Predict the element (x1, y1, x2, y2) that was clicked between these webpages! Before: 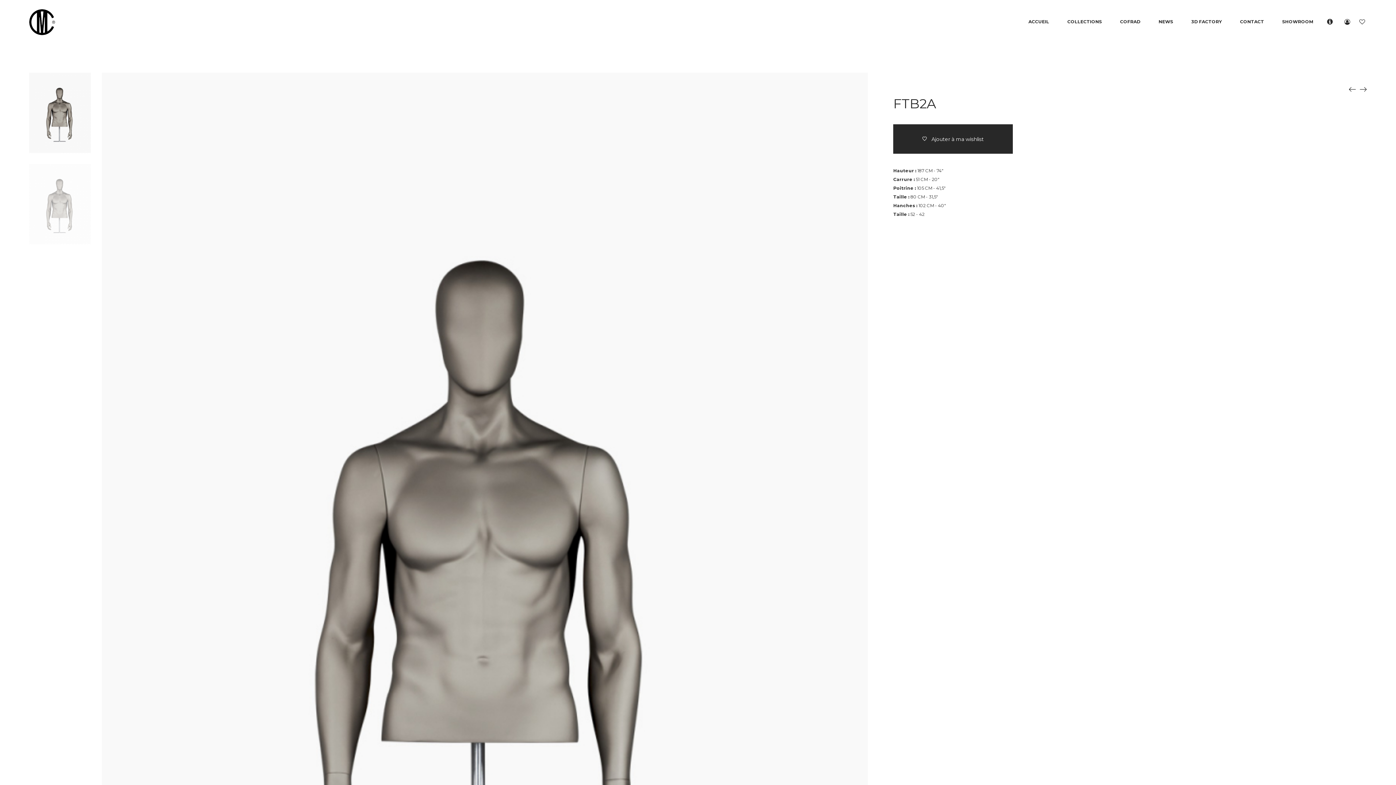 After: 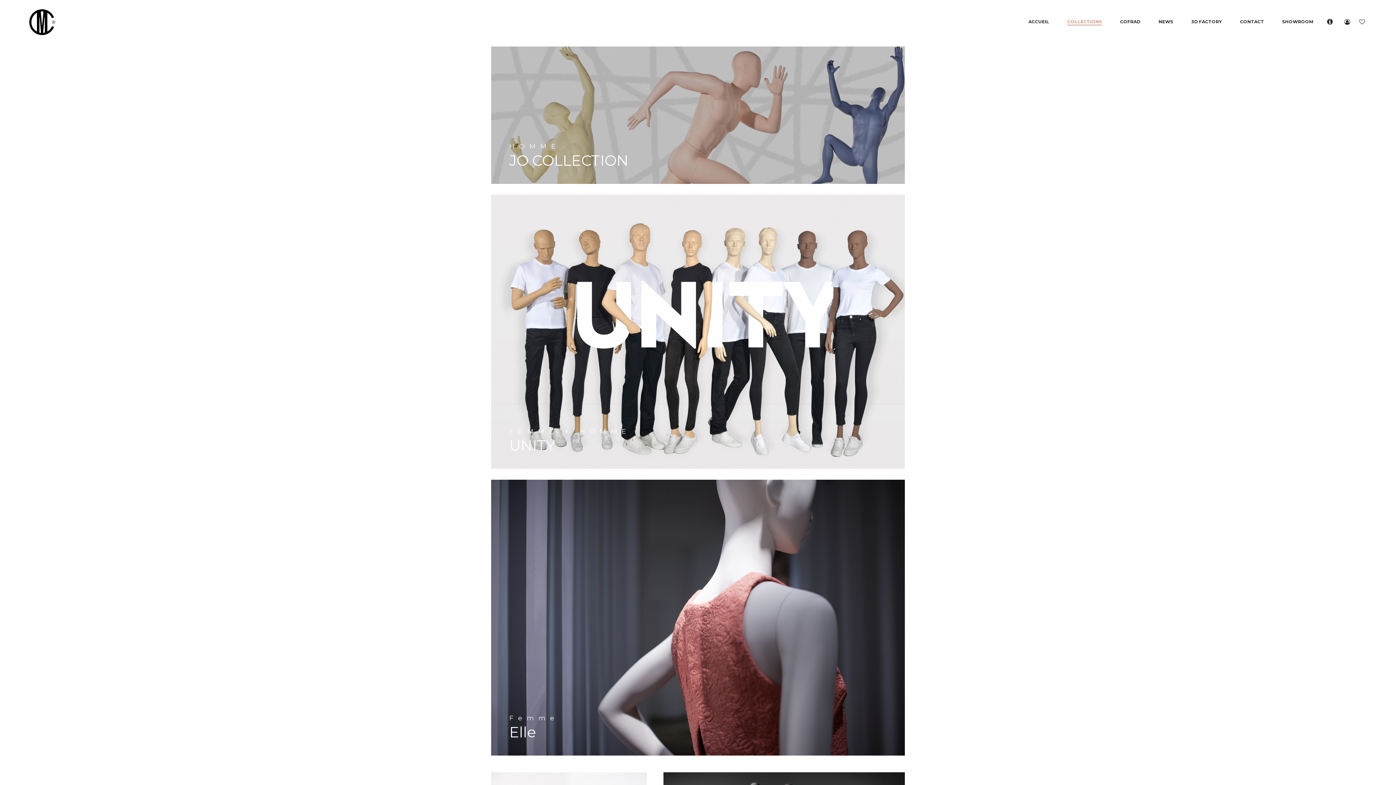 Action: bbox: (1062, 14, 1107, 29) label: COLLECTIONS